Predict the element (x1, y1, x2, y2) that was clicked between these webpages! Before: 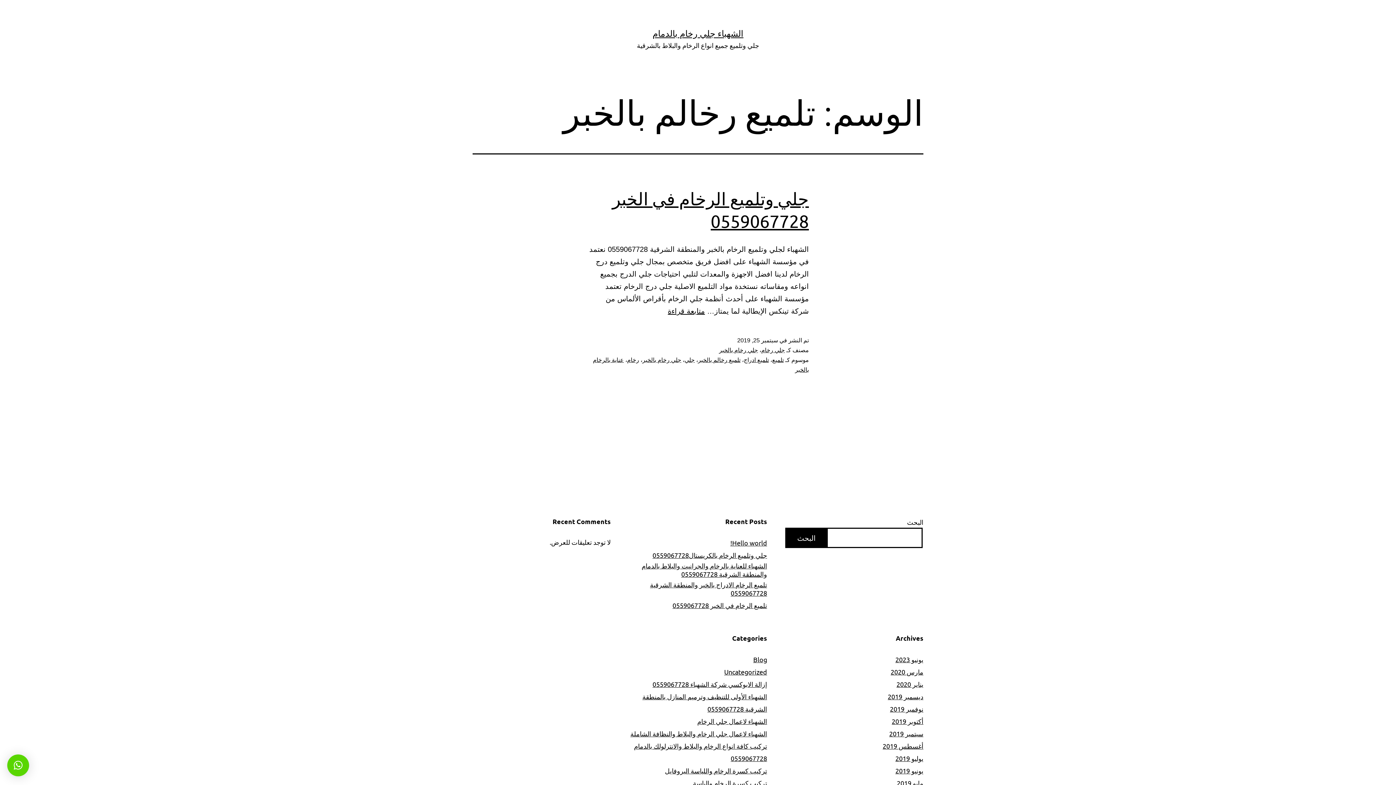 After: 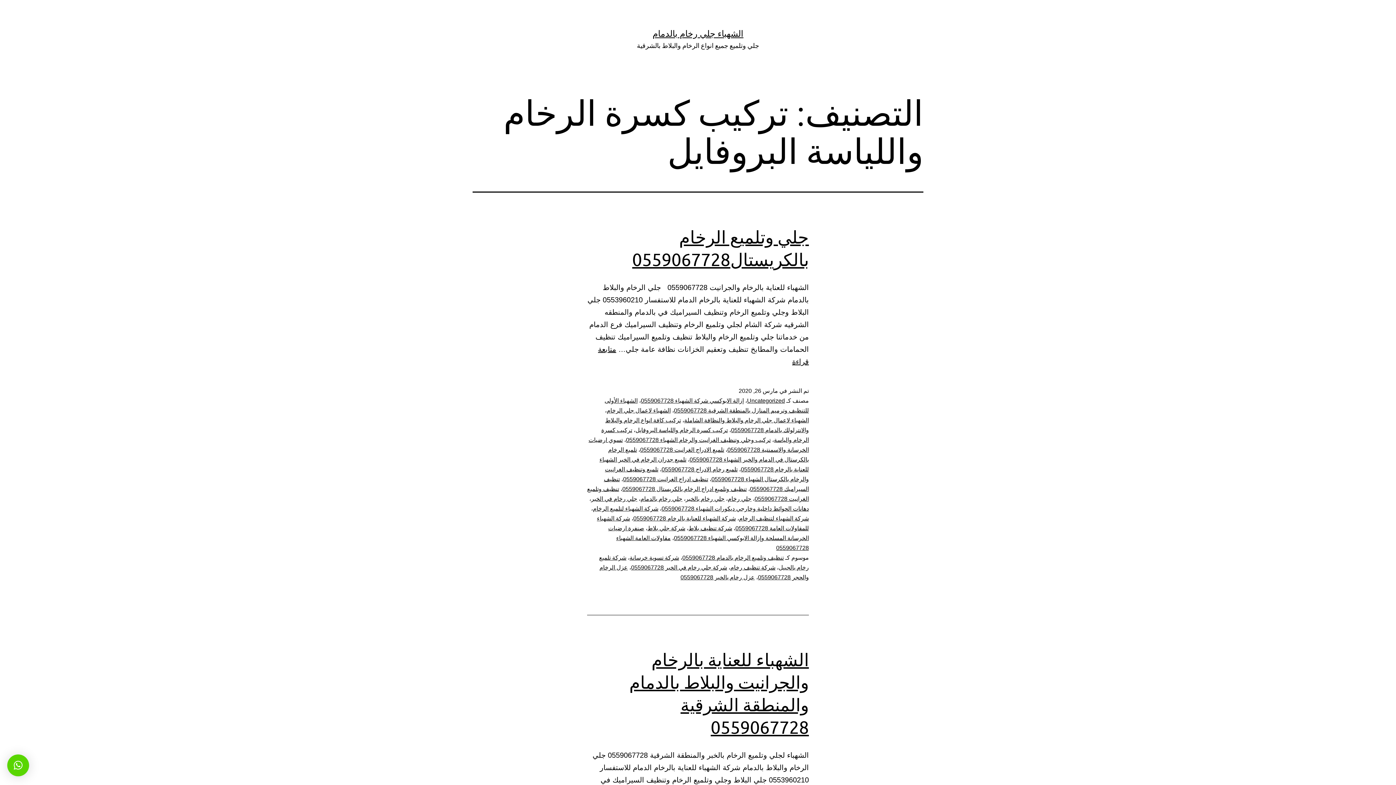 Action: label: تركيب كسرة الرخام واللياسة البروفايل bbox: (665, 767, 767, 774)